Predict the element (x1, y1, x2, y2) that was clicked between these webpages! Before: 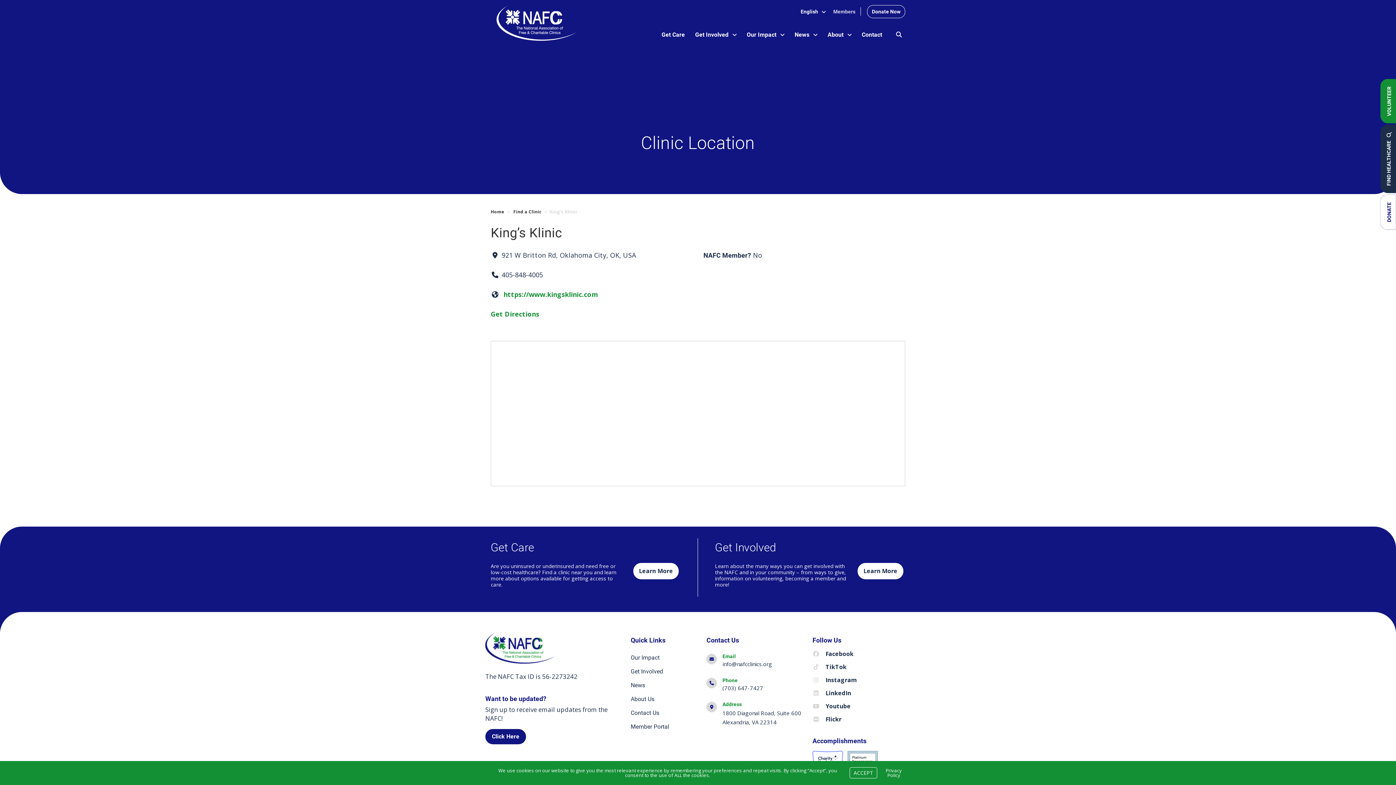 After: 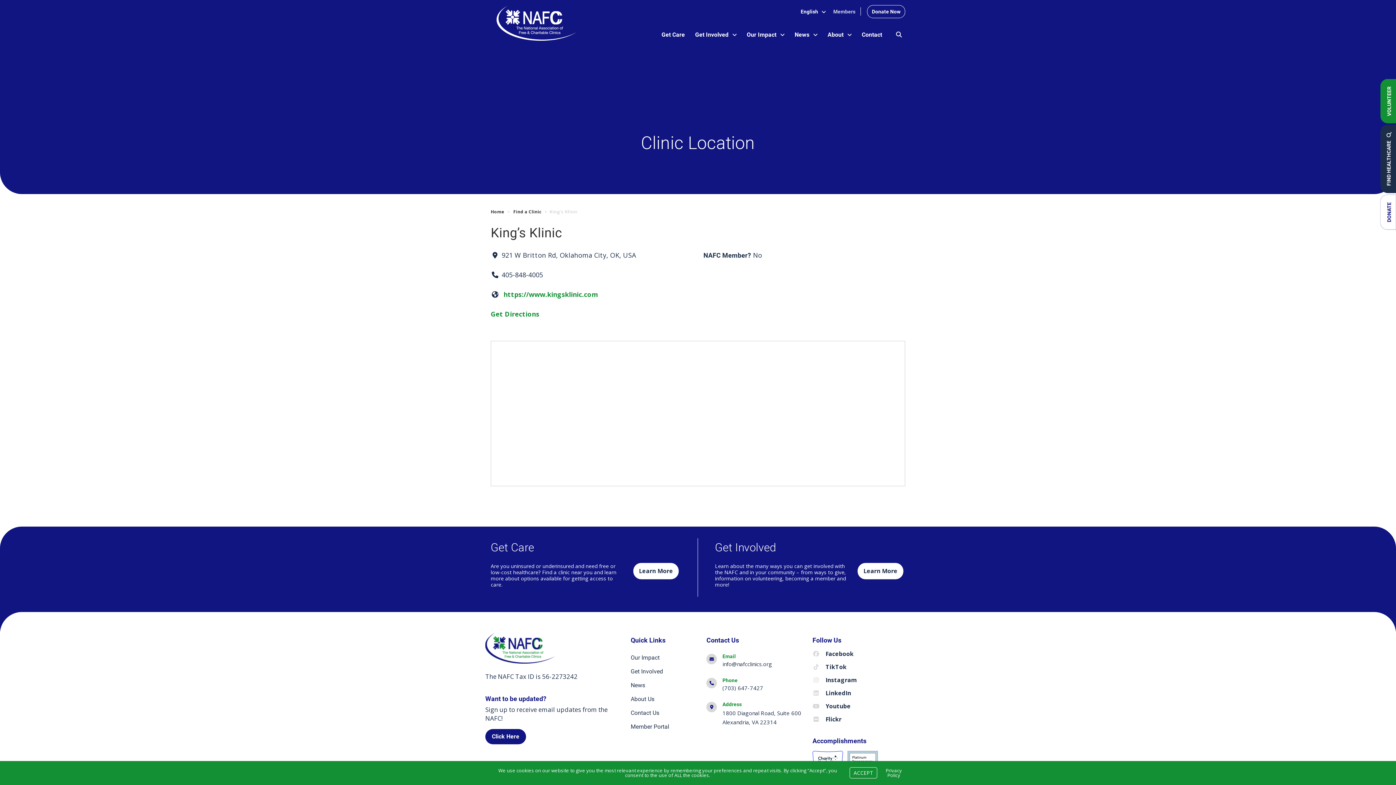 Action: label: info@nafcclinics.org bbox: (722, 660, 801, 667)